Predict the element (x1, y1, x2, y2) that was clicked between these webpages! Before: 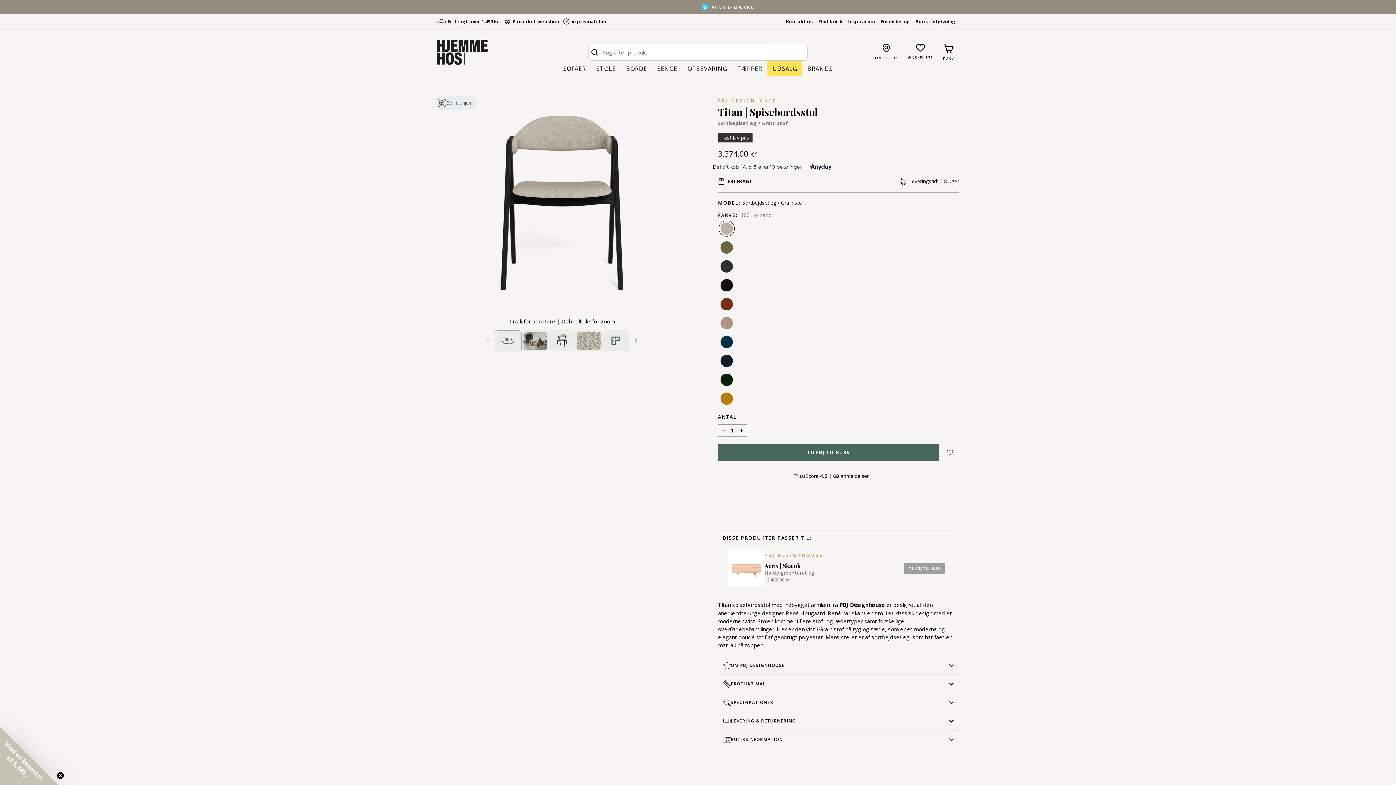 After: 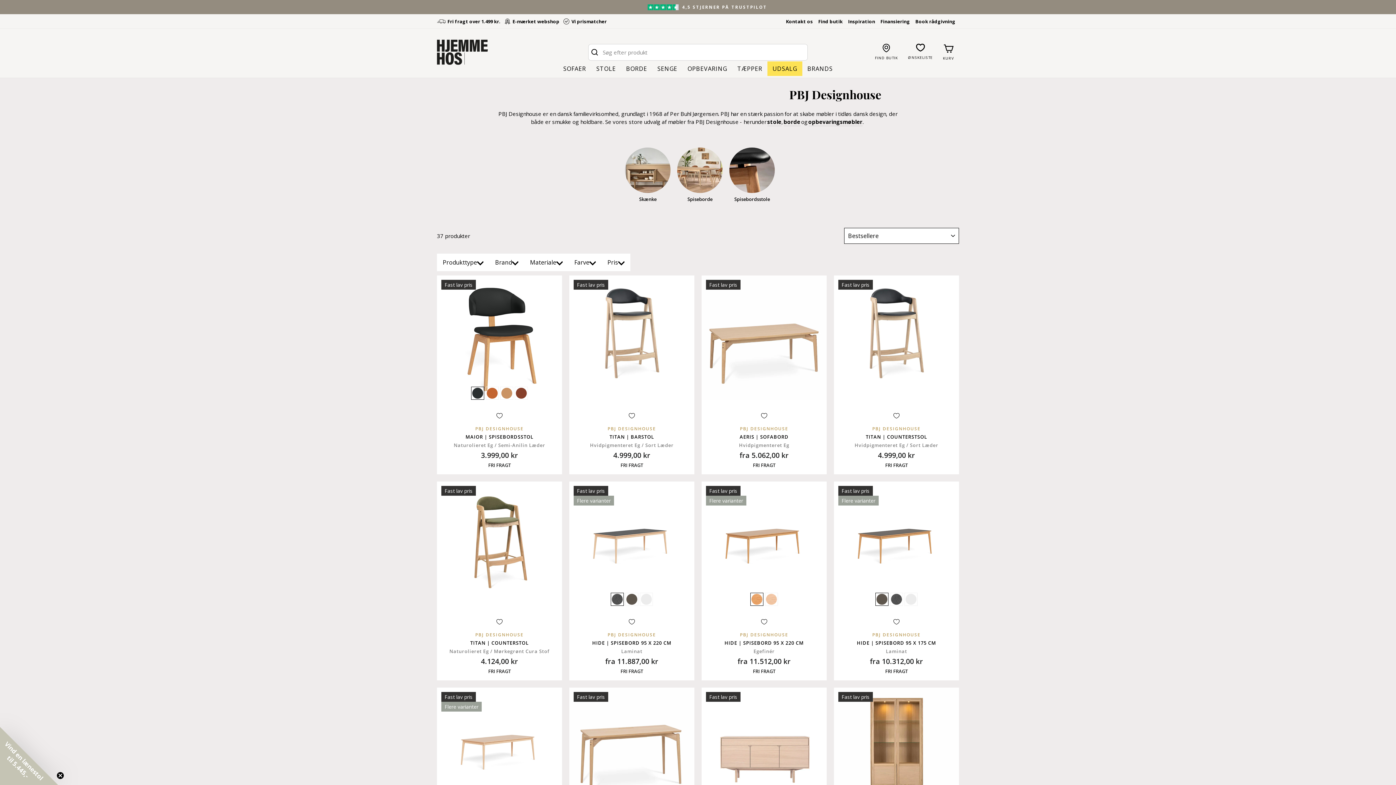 Action: bbox: (764, 552, 823, 559) label: PBJ DESIGNHOUSE